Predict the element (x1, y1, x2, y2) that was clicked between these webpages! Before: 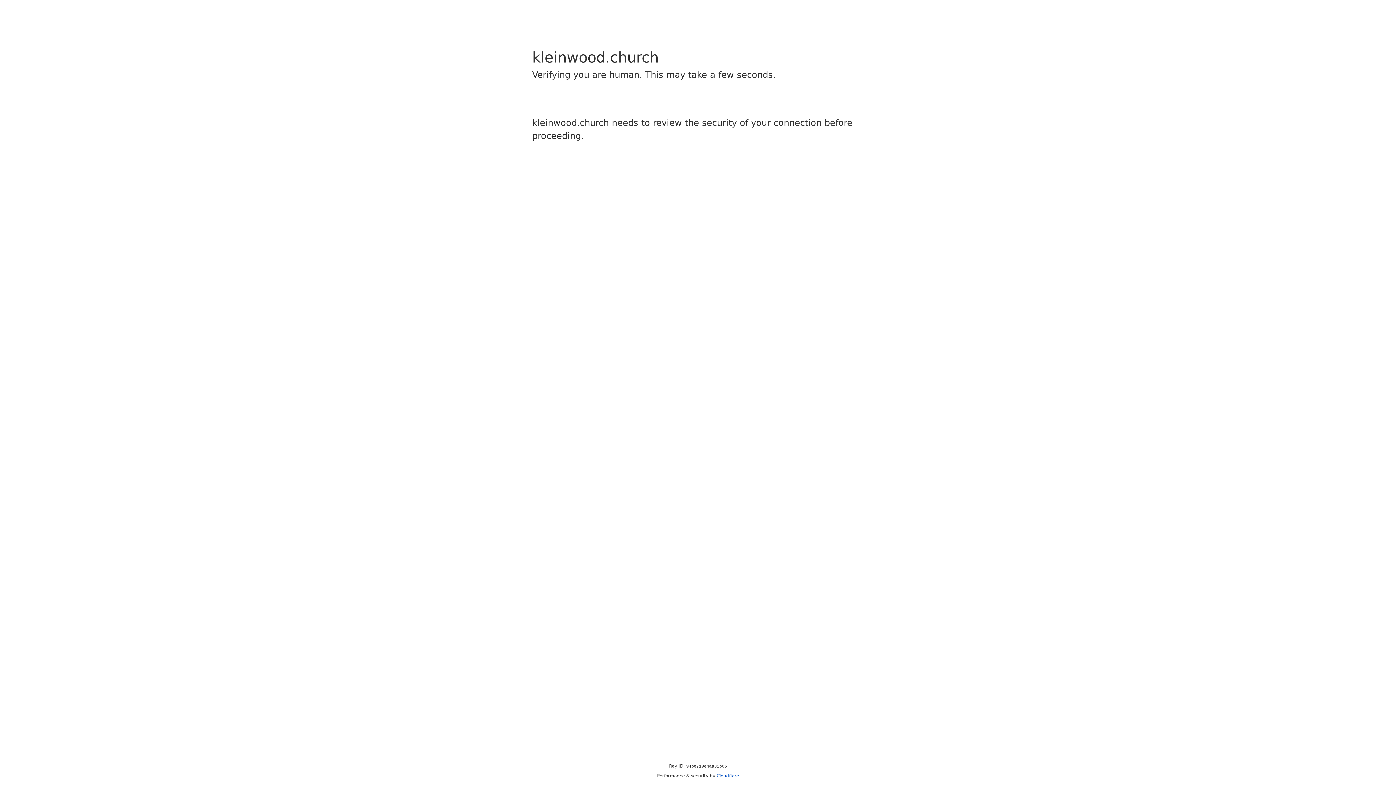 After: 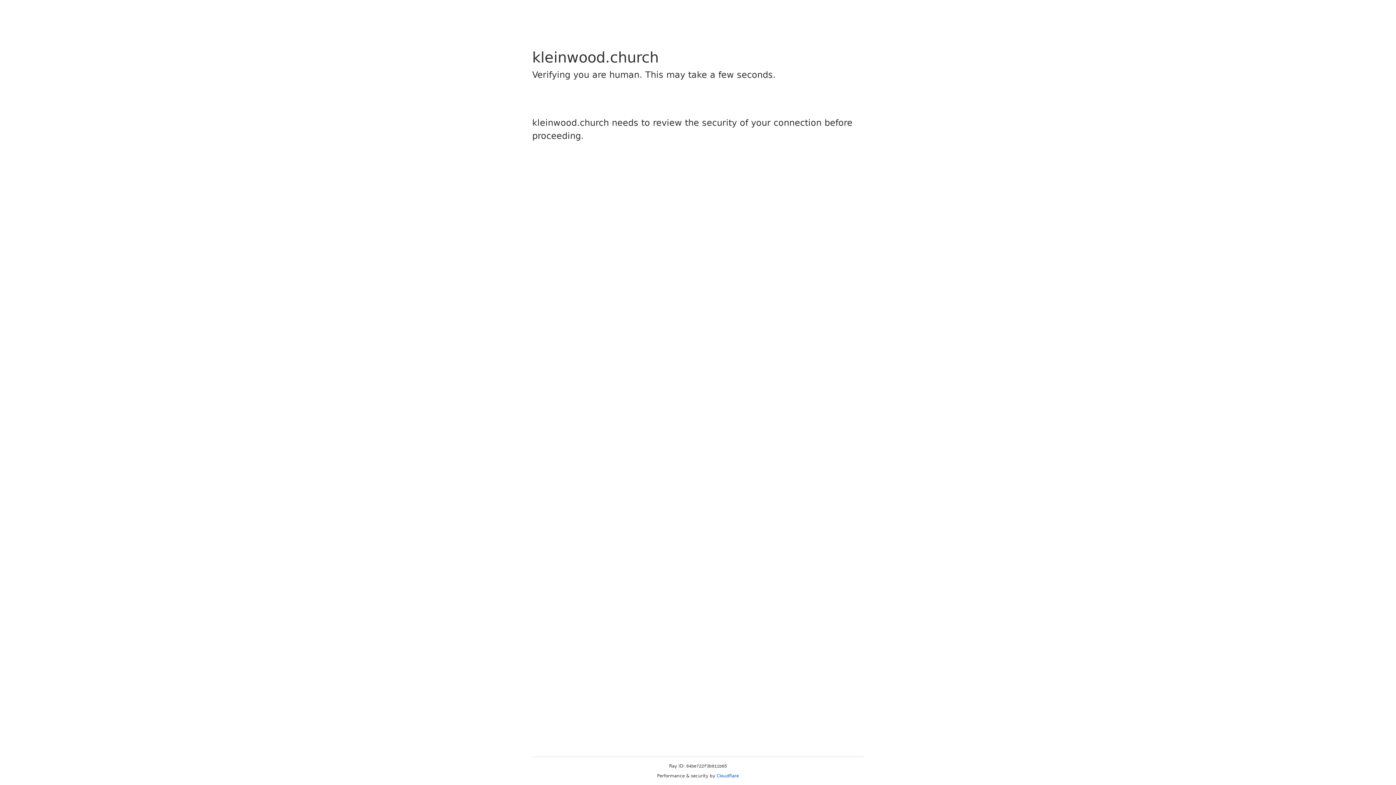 Action: label: Cloudflare bbox: (716, 773, 739, 778)